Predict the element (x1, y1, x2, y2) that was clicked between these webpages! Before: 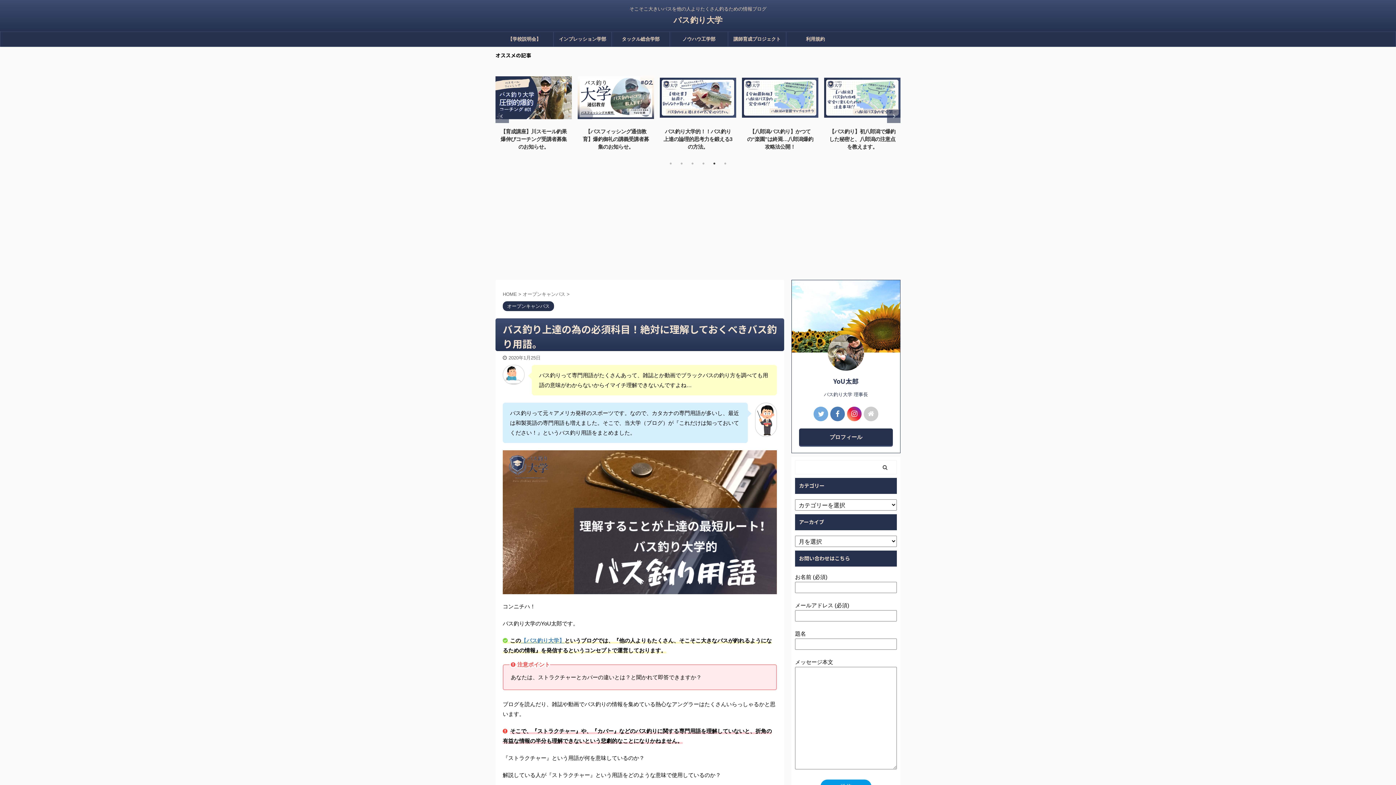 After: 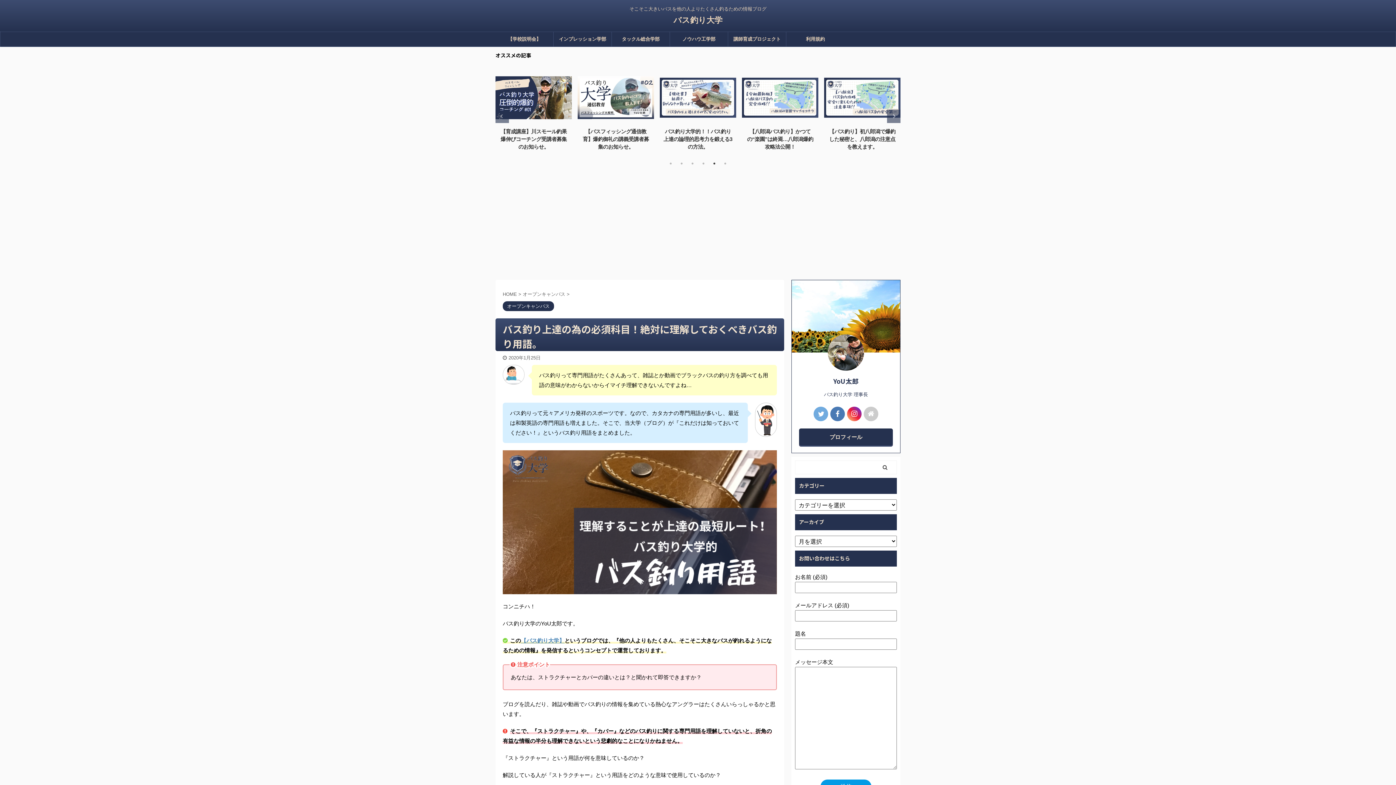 Action: label: 5 of 2 bbox: (710, 159, 718, 167)